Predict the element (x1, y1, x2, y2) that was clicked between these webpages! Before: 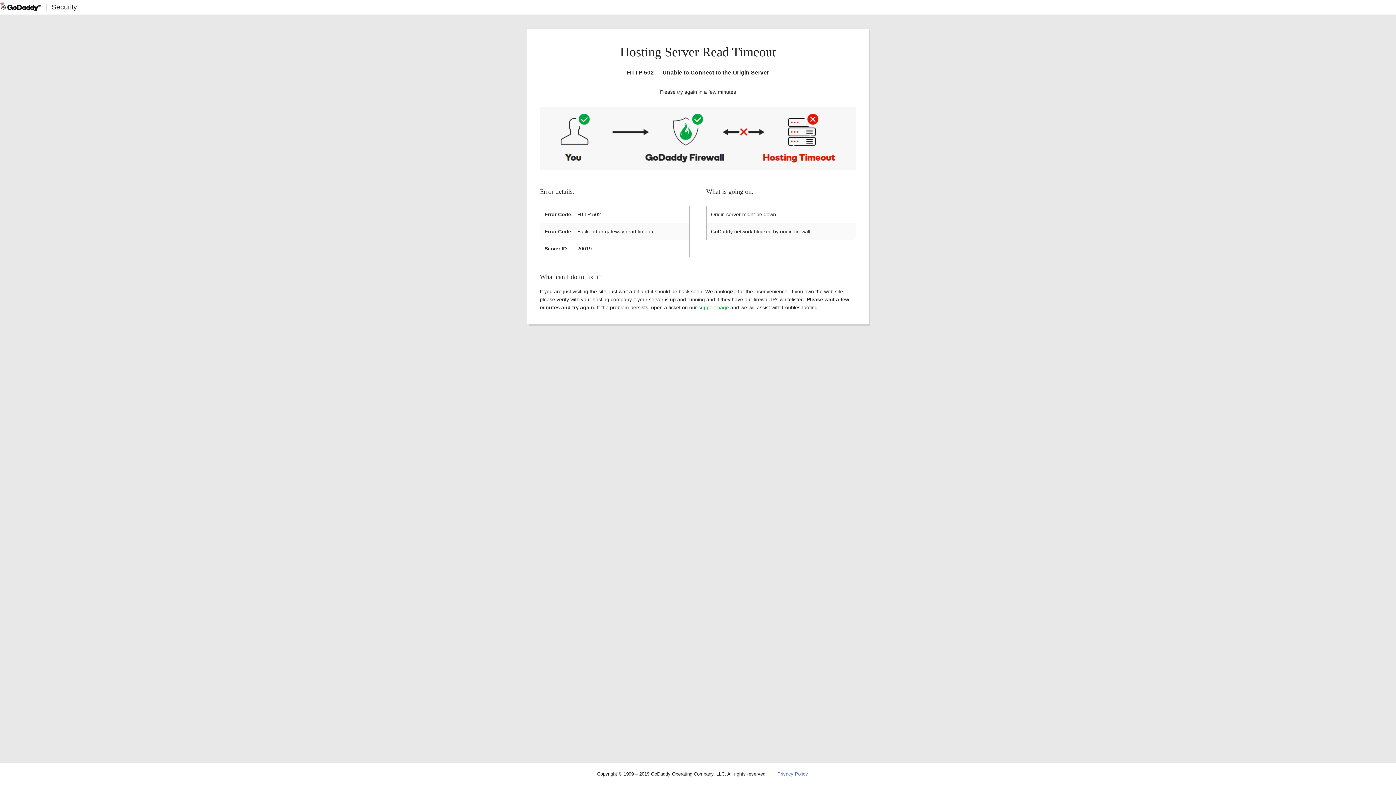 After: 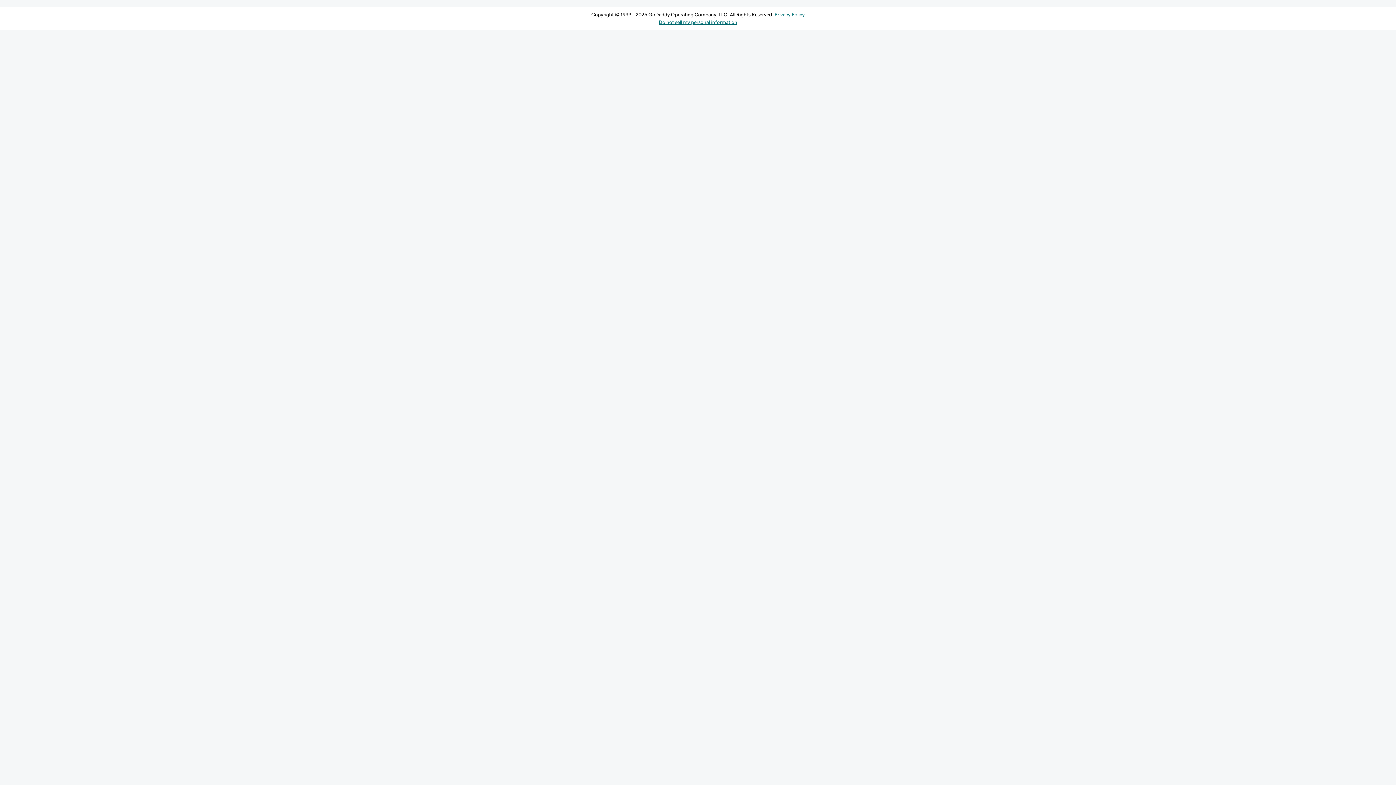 Action: label: support page bbox: (698, 304, 729, 310)